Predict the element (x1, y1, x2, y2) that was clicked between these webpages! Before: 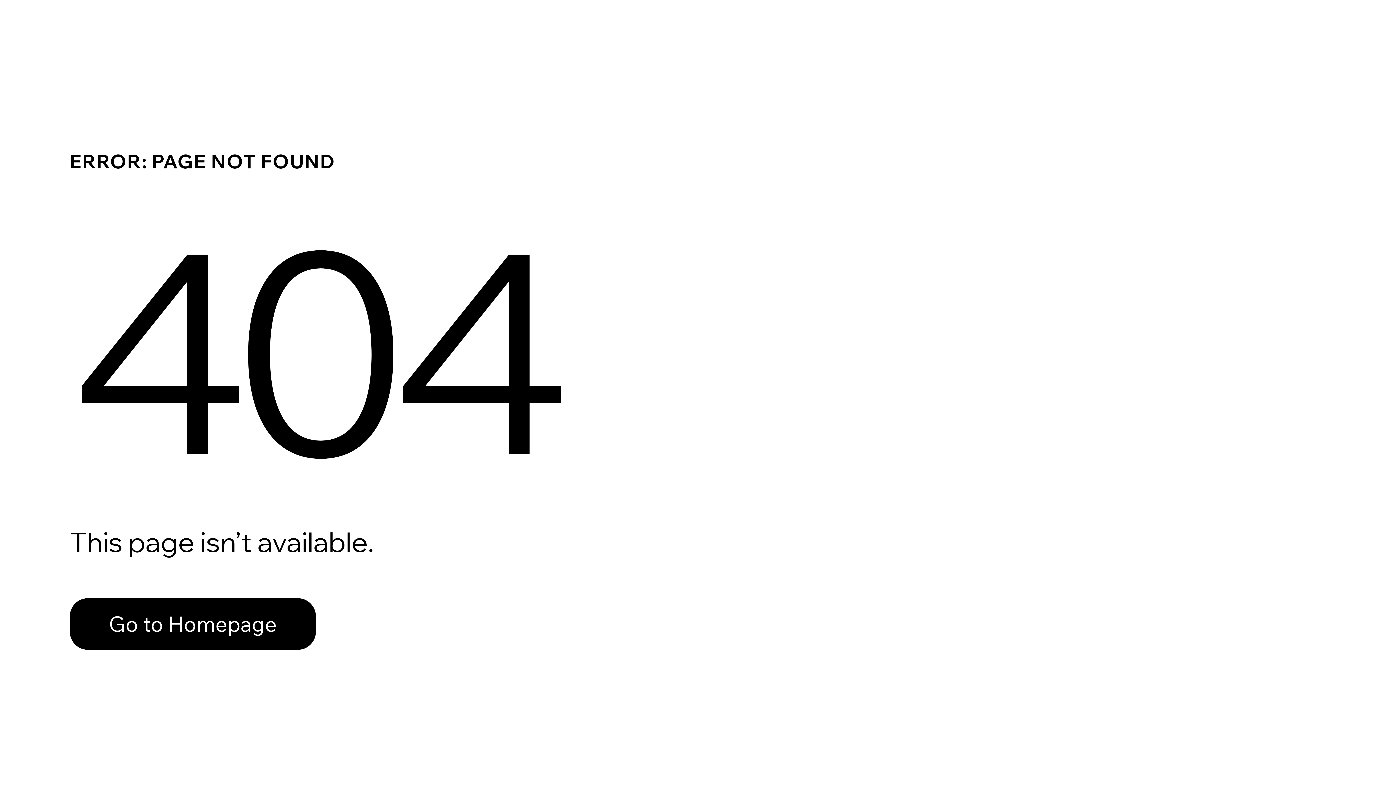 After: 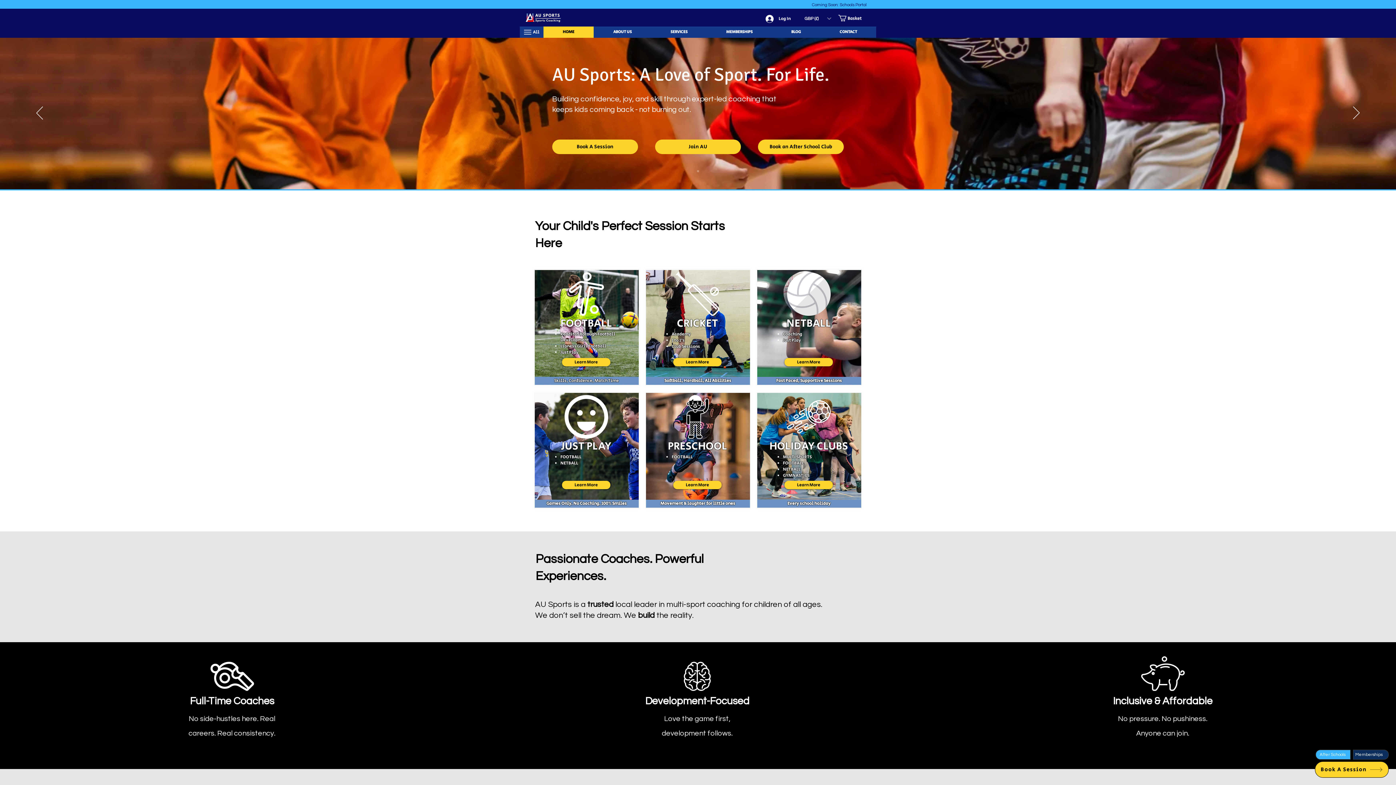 Action: label: Go to Homepage bbox: (69, 582, 768, 659)